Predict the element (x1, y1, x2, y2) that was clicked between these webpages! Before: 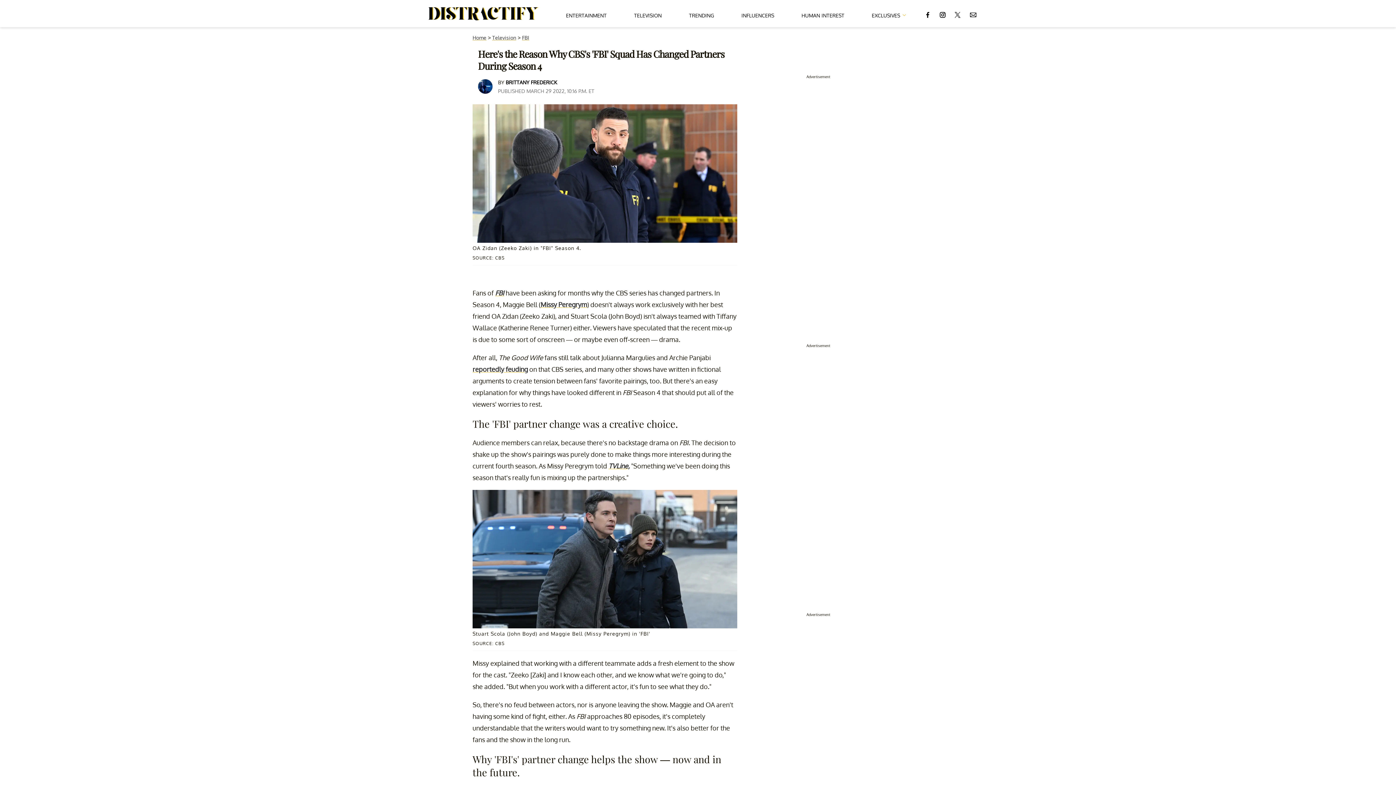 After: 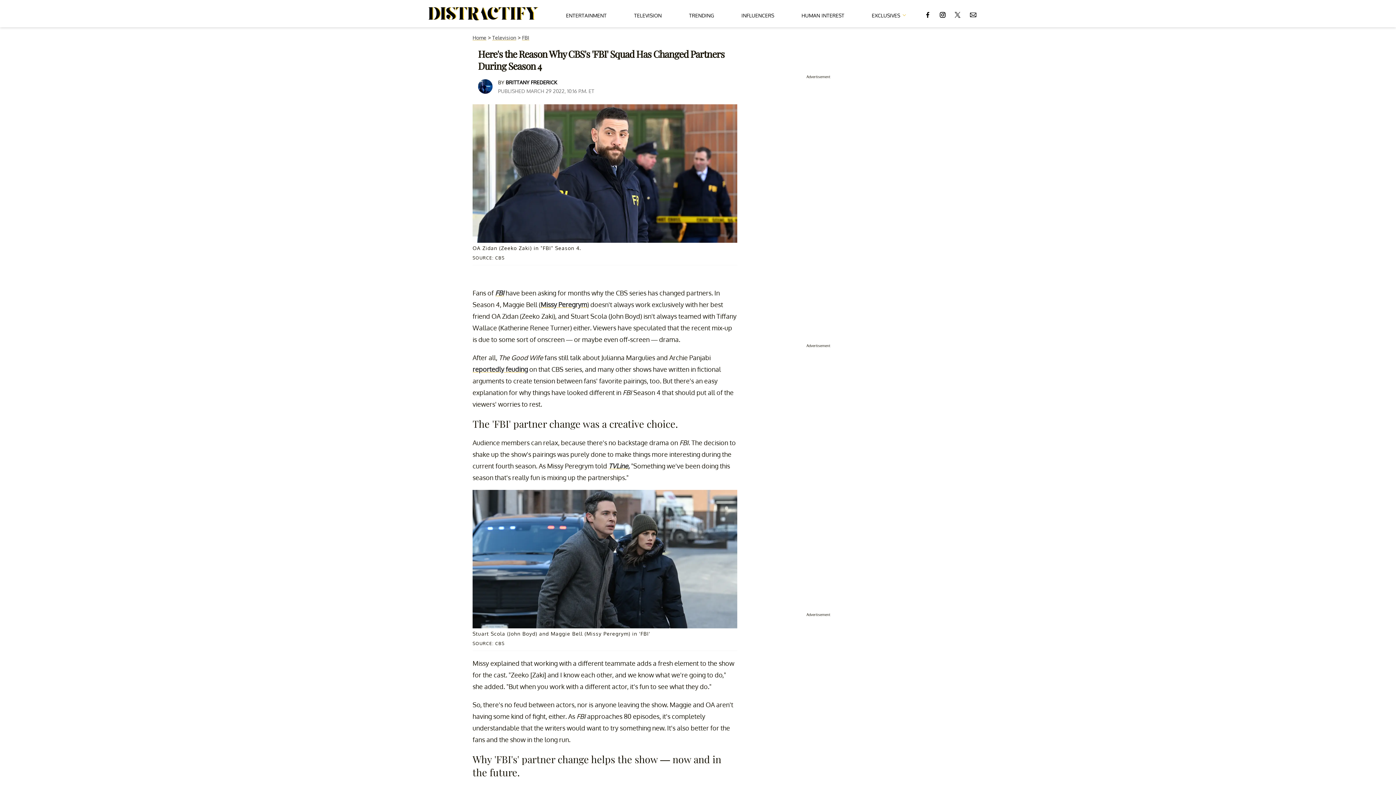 Action: bbox: (925, 4, 930, 22)